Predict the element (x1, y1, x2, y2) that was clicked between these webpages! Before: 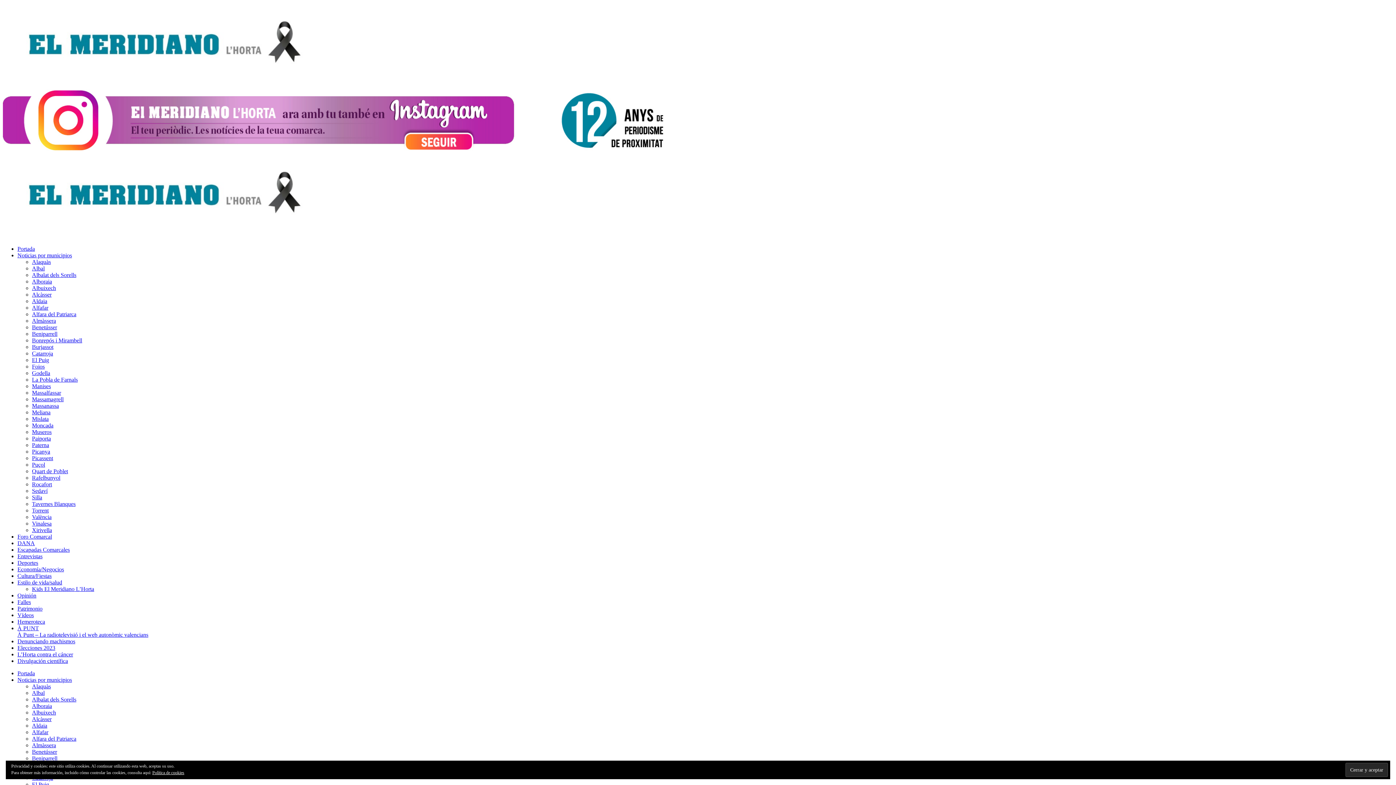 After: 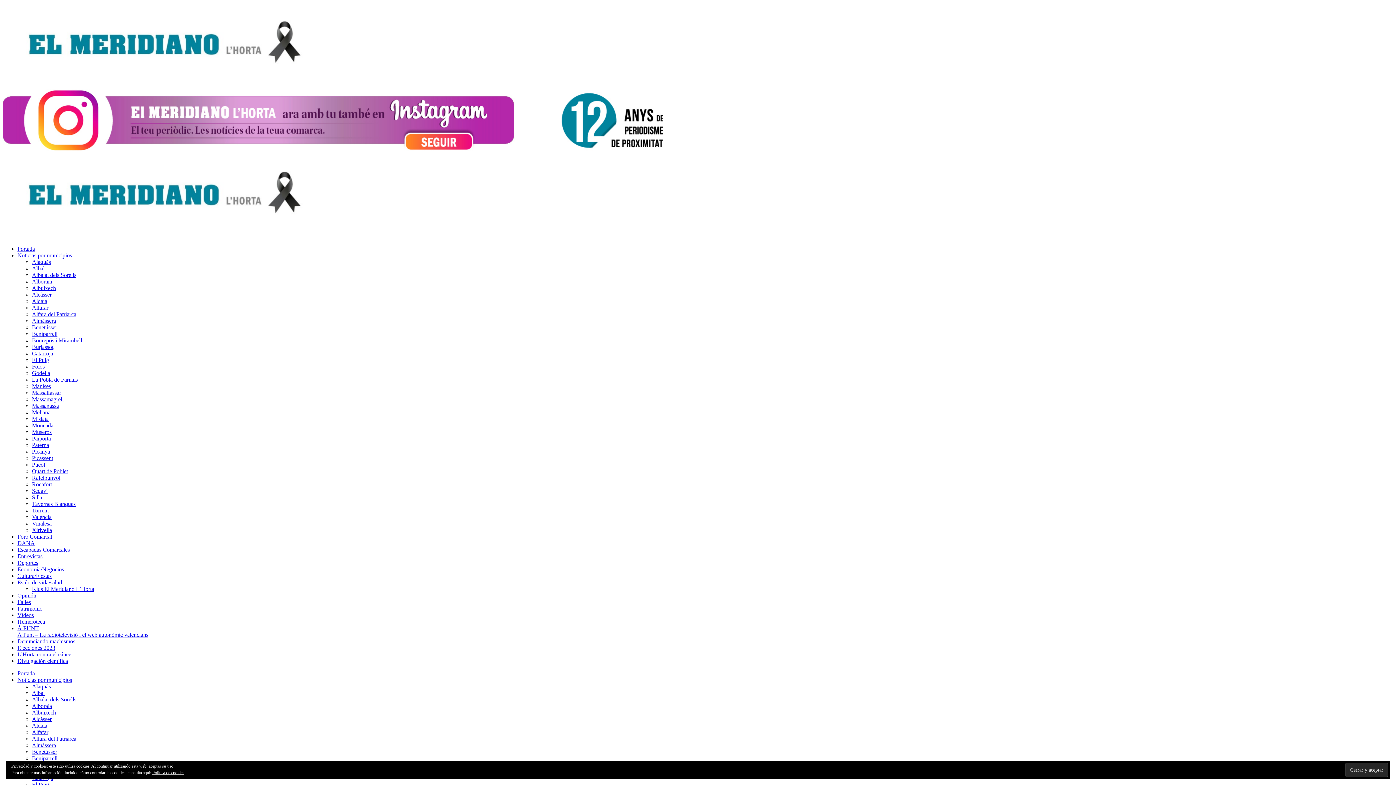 Action: bbox: (2, 233, 318, 239)